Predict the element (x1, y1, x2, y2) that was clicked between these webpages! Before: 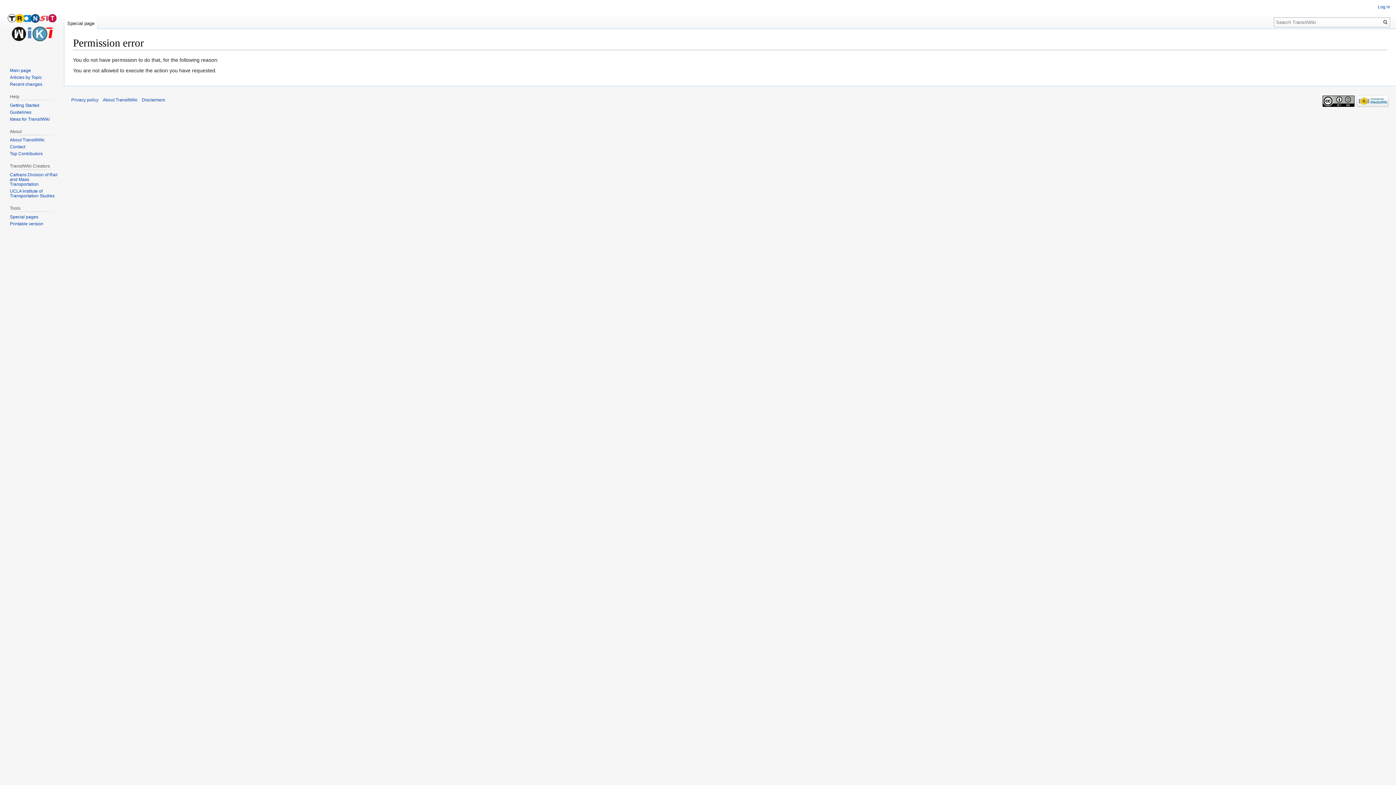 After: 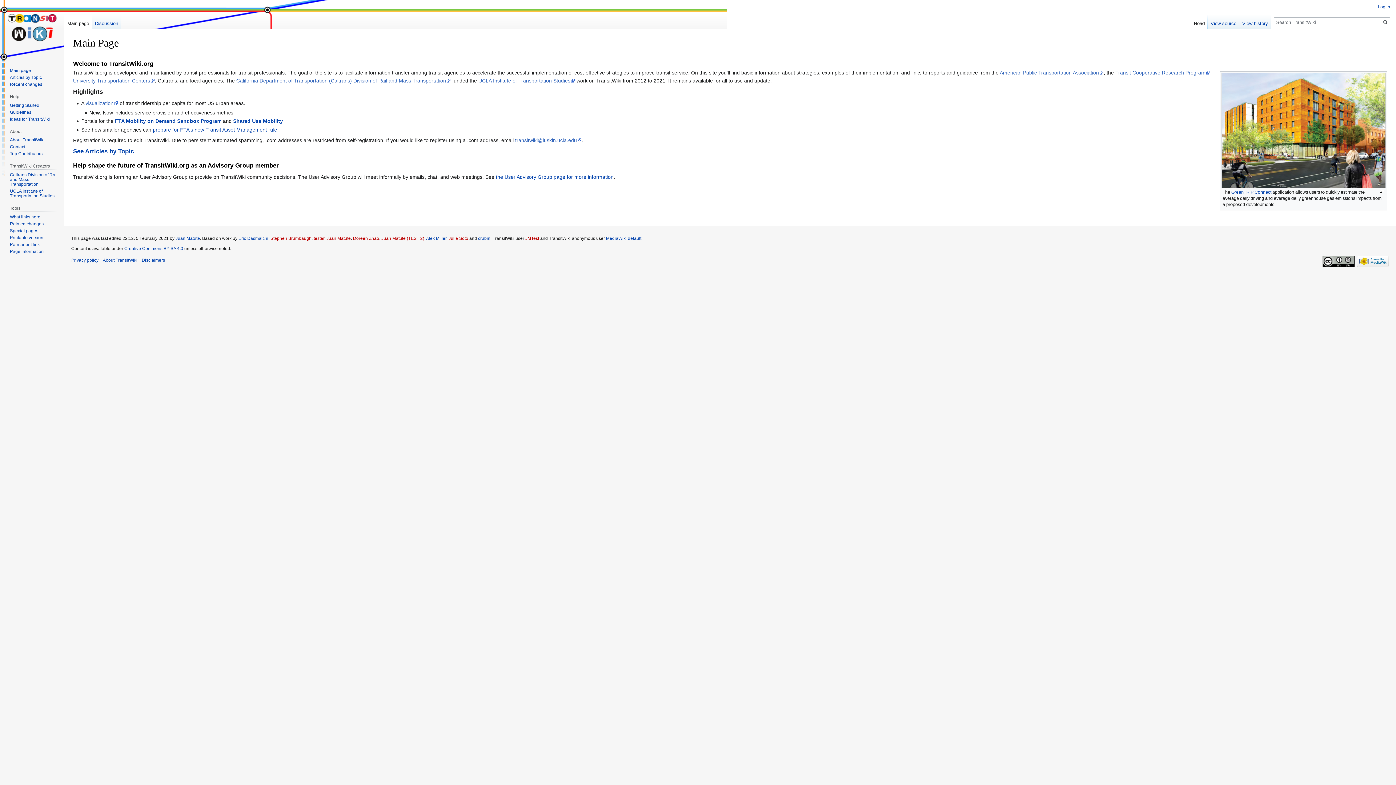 Action: bbox: (2, 0, 61, 58)